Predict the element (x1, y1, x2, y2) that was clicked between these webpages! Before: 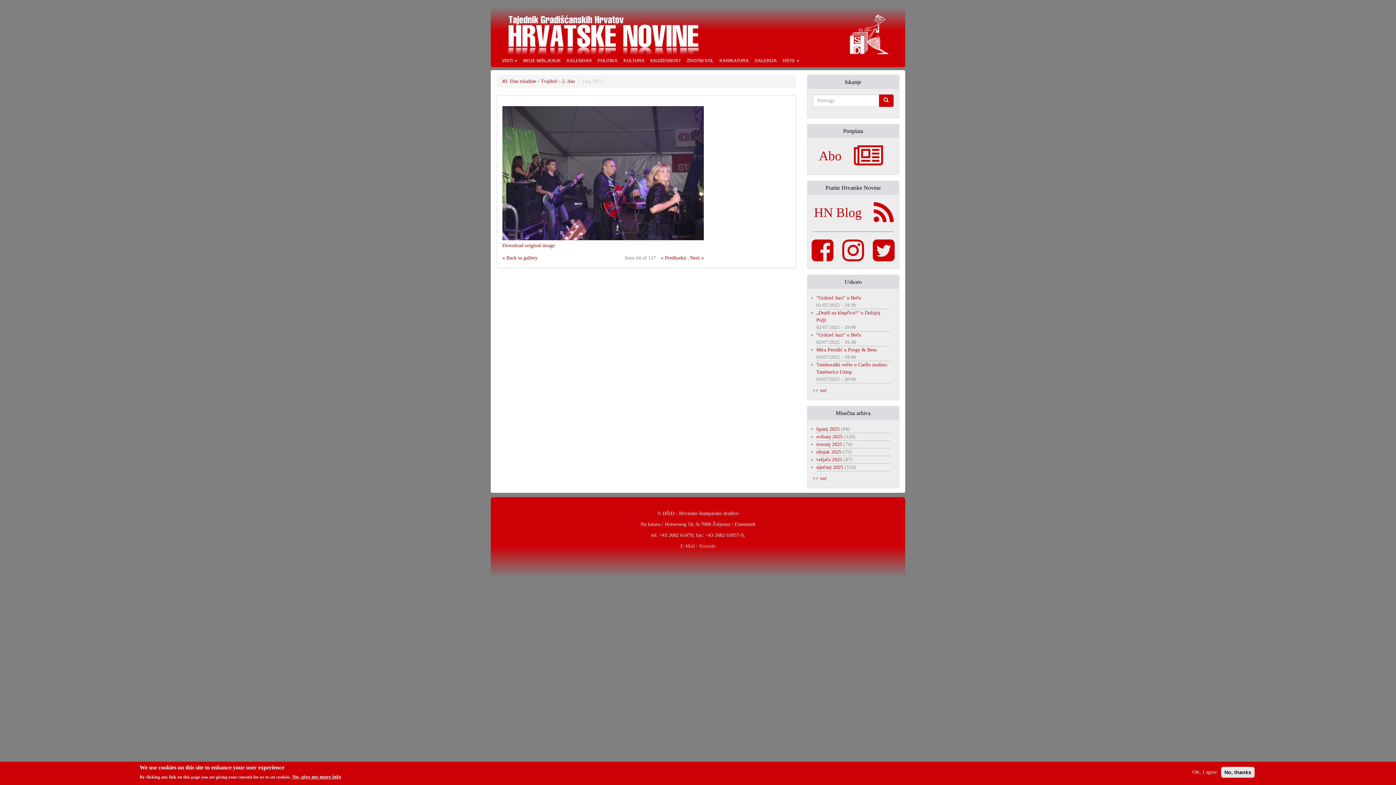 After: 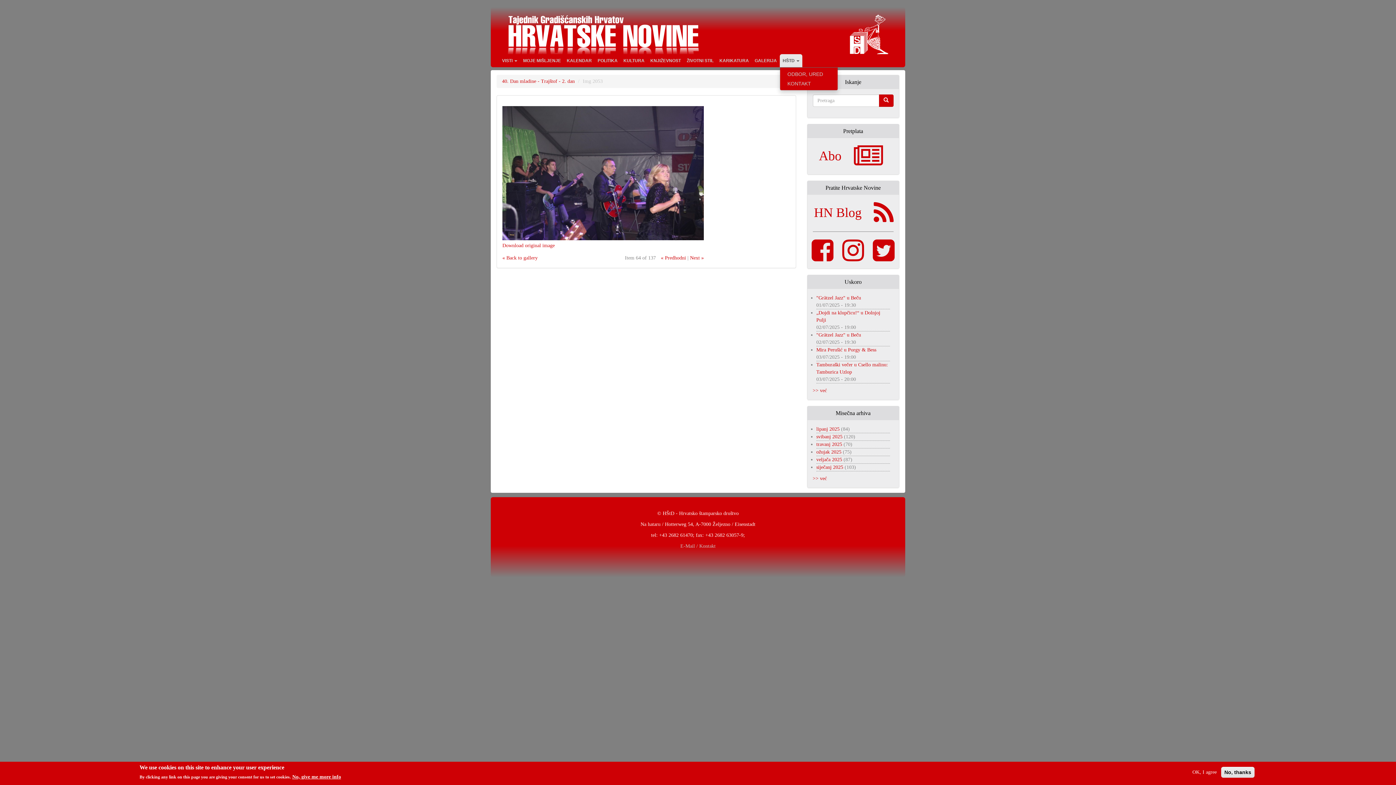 Action: bbox: (780, 54, 802, 67) label: HŠTD 